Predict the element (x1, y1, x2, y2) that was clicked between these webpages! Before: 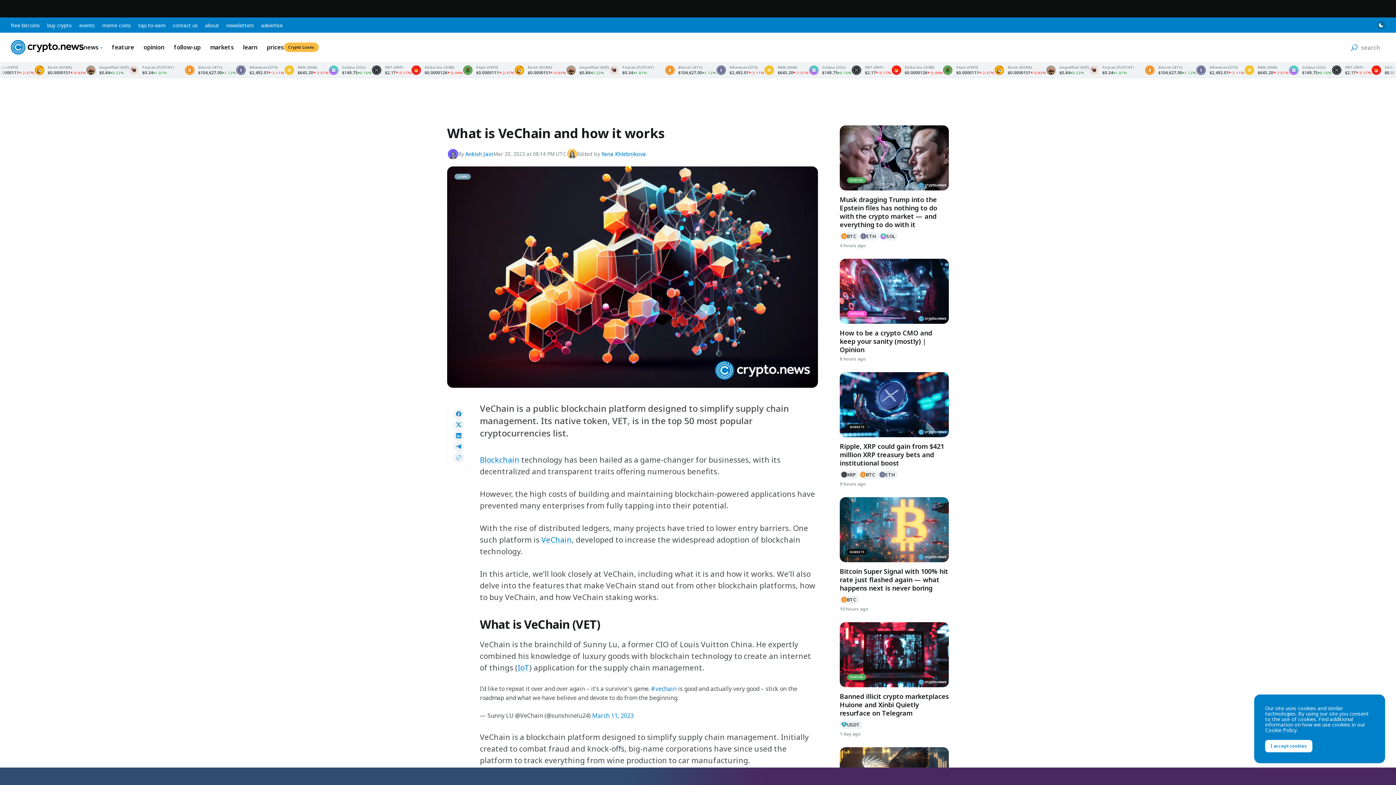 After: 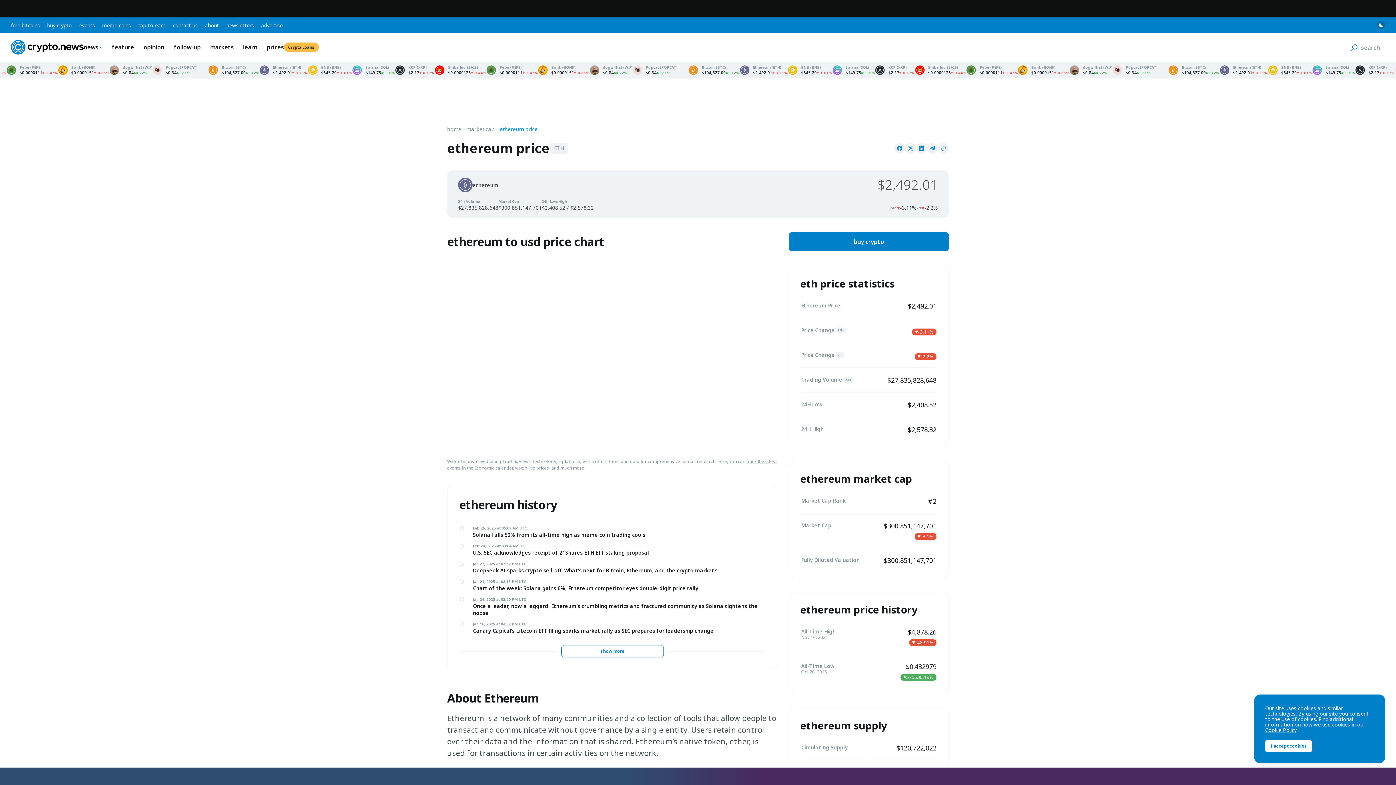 Action: label: Ethereum bbox: (878, 470, 898, 479)